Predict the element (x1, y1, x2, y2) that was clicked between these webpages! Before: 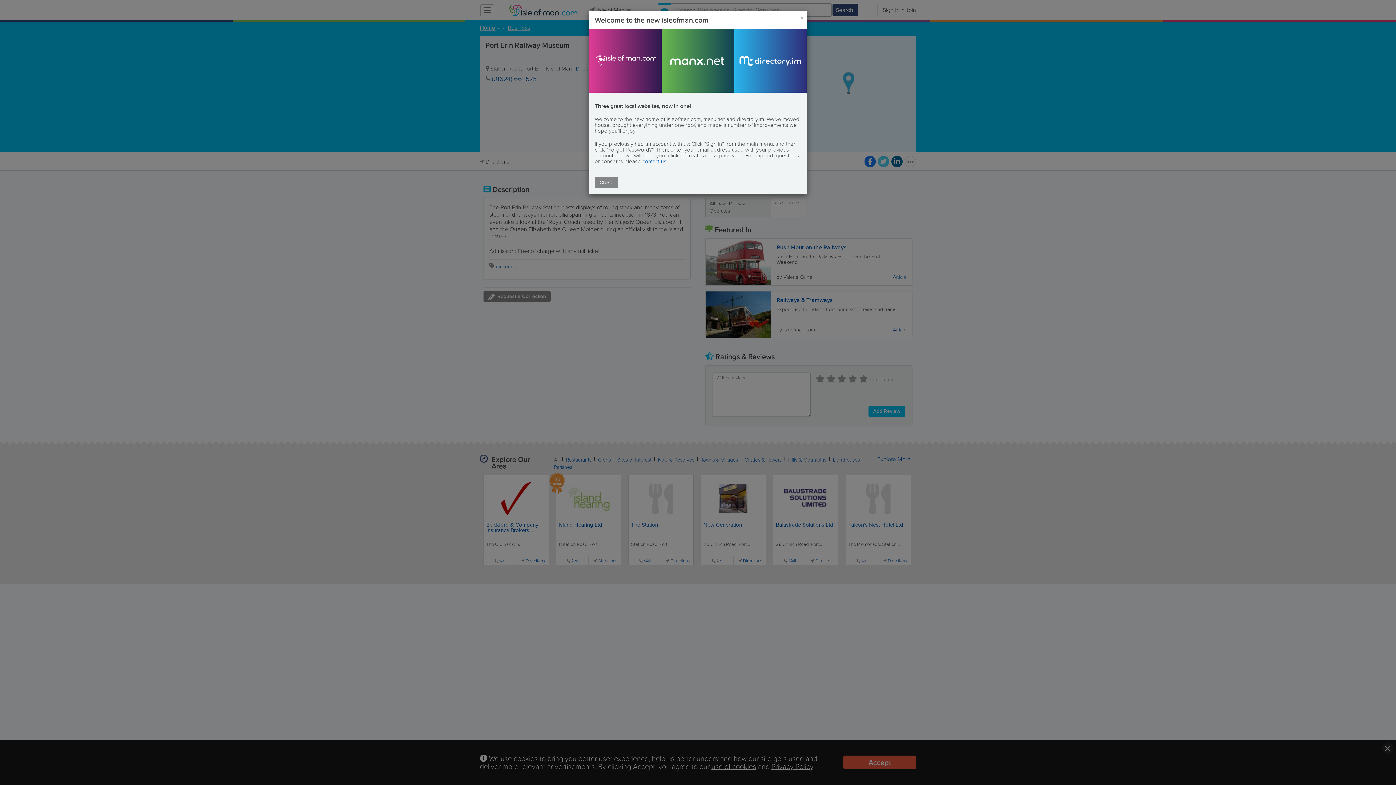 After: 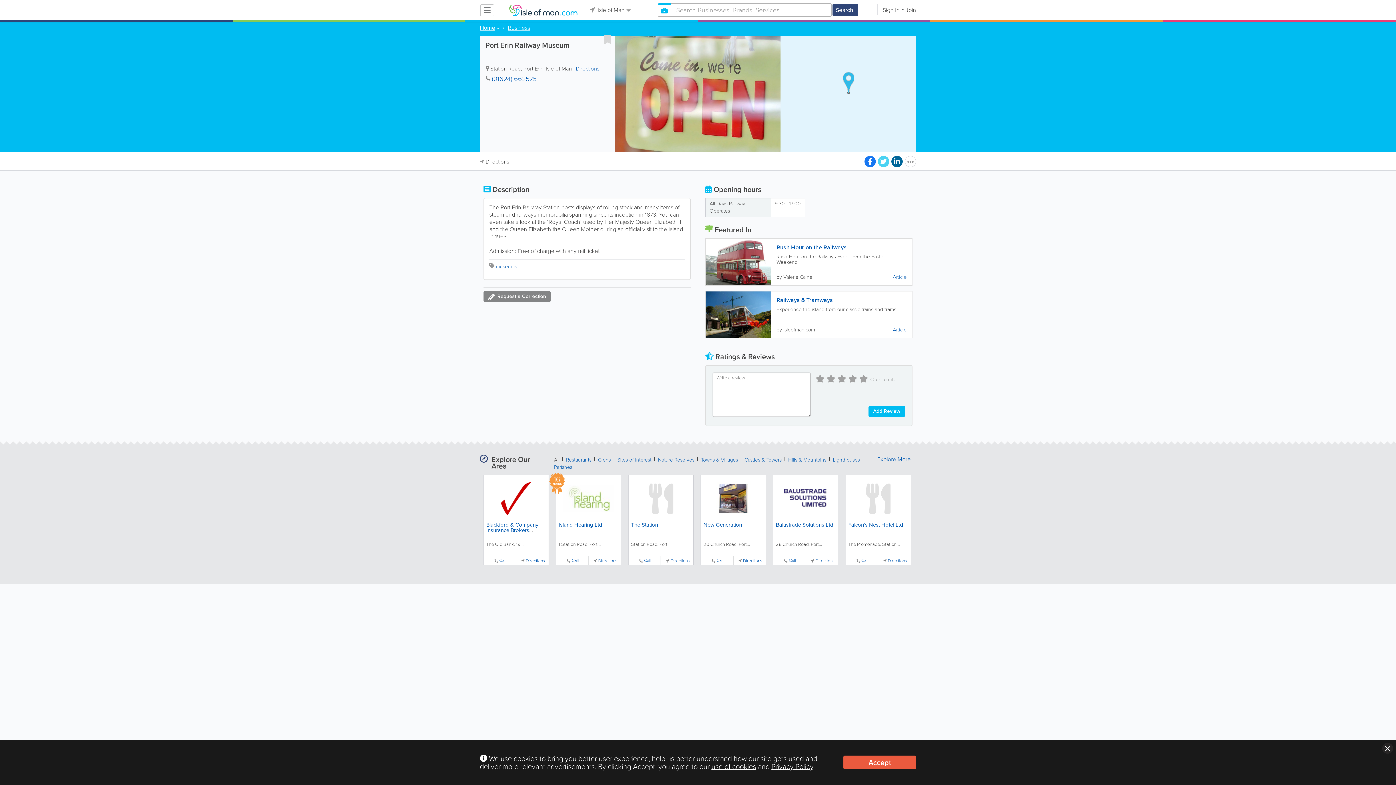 Action: label: Close bbox: (798, 12, 806, 24)